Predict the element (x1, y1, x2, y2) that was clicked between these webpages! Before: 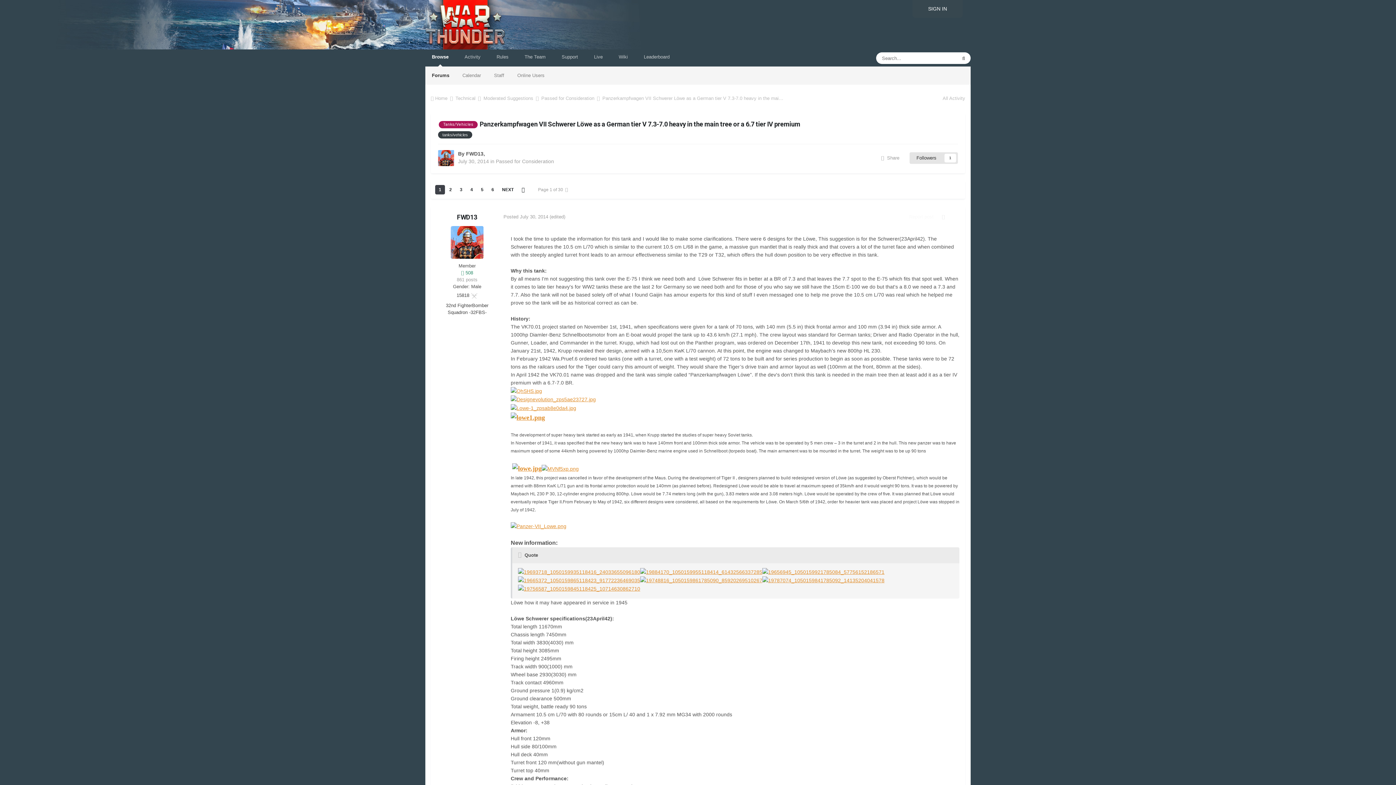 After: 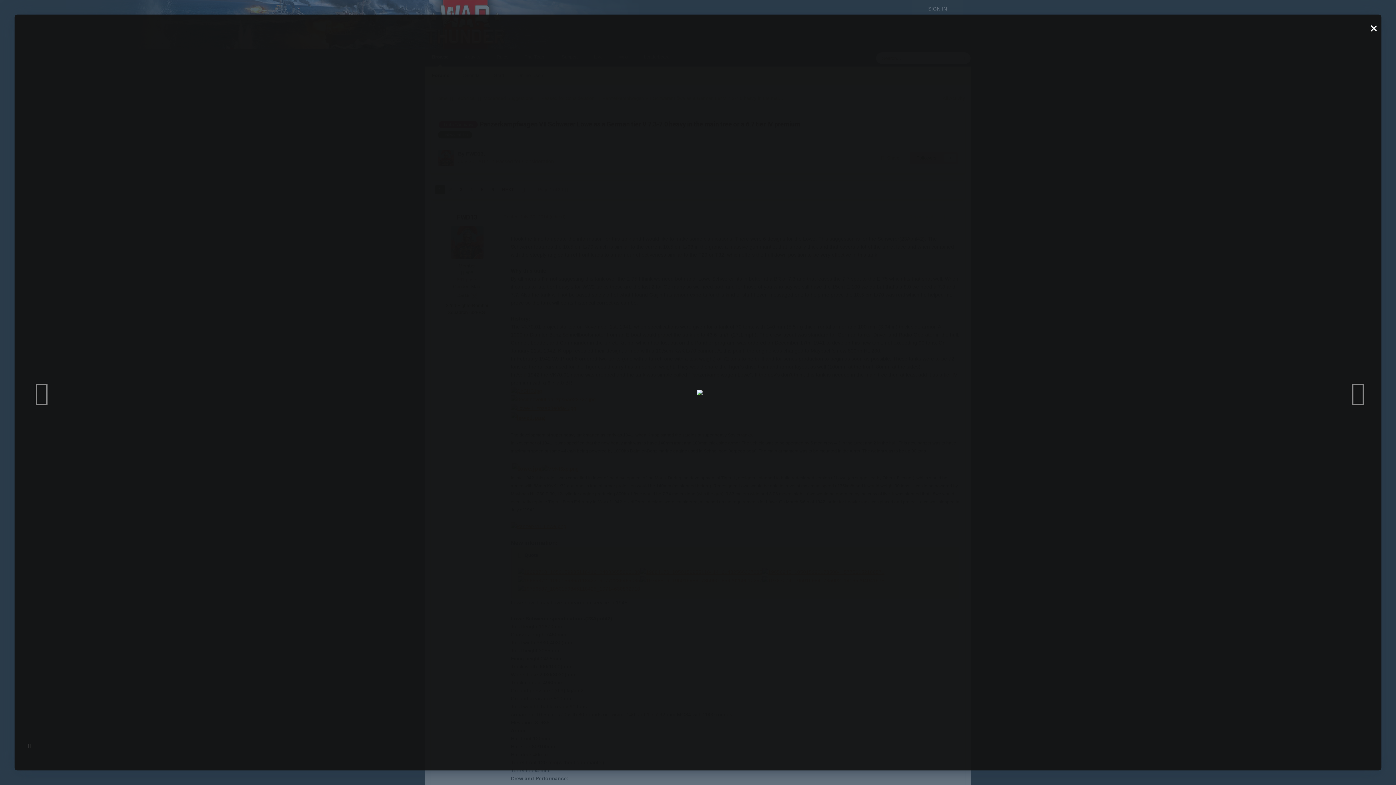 Action: bbox: (762, 577, 884, 583)